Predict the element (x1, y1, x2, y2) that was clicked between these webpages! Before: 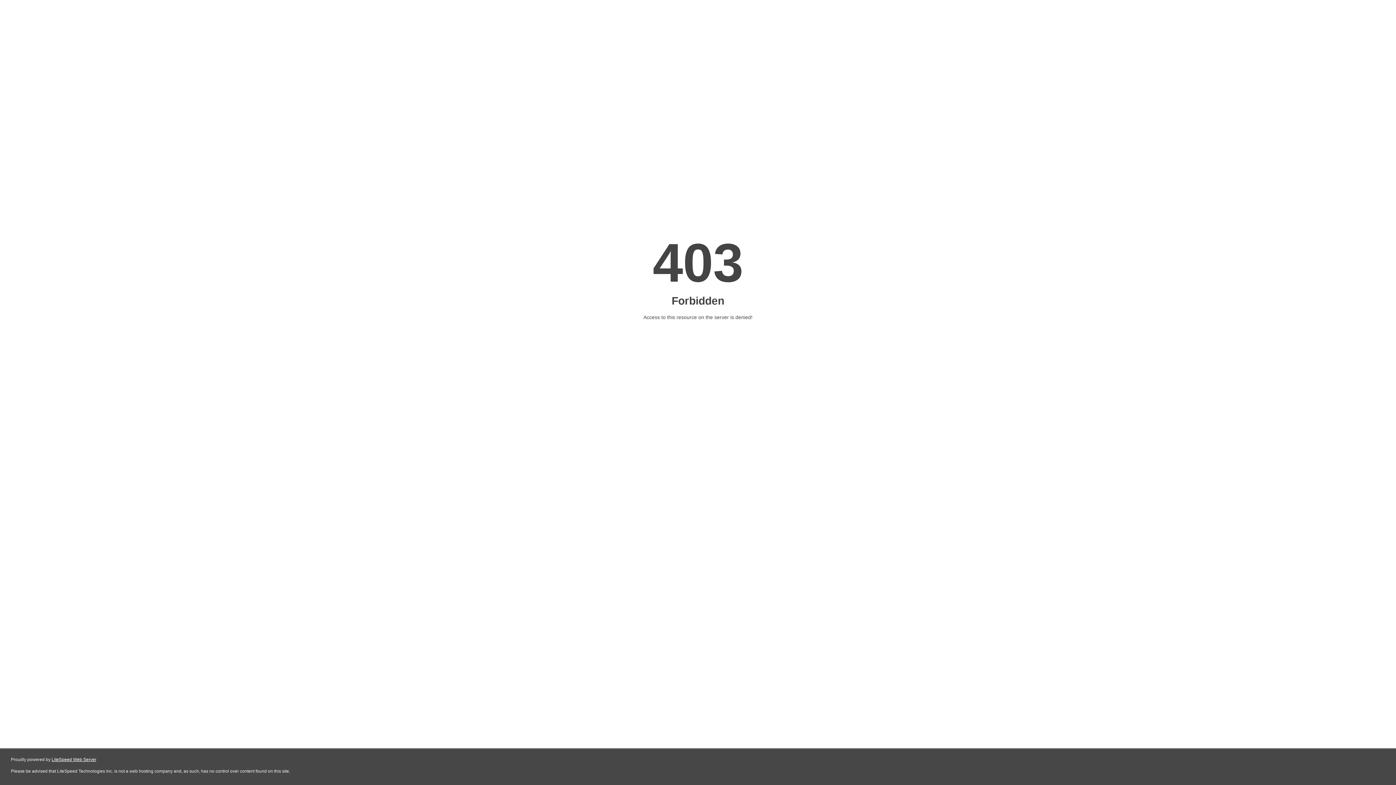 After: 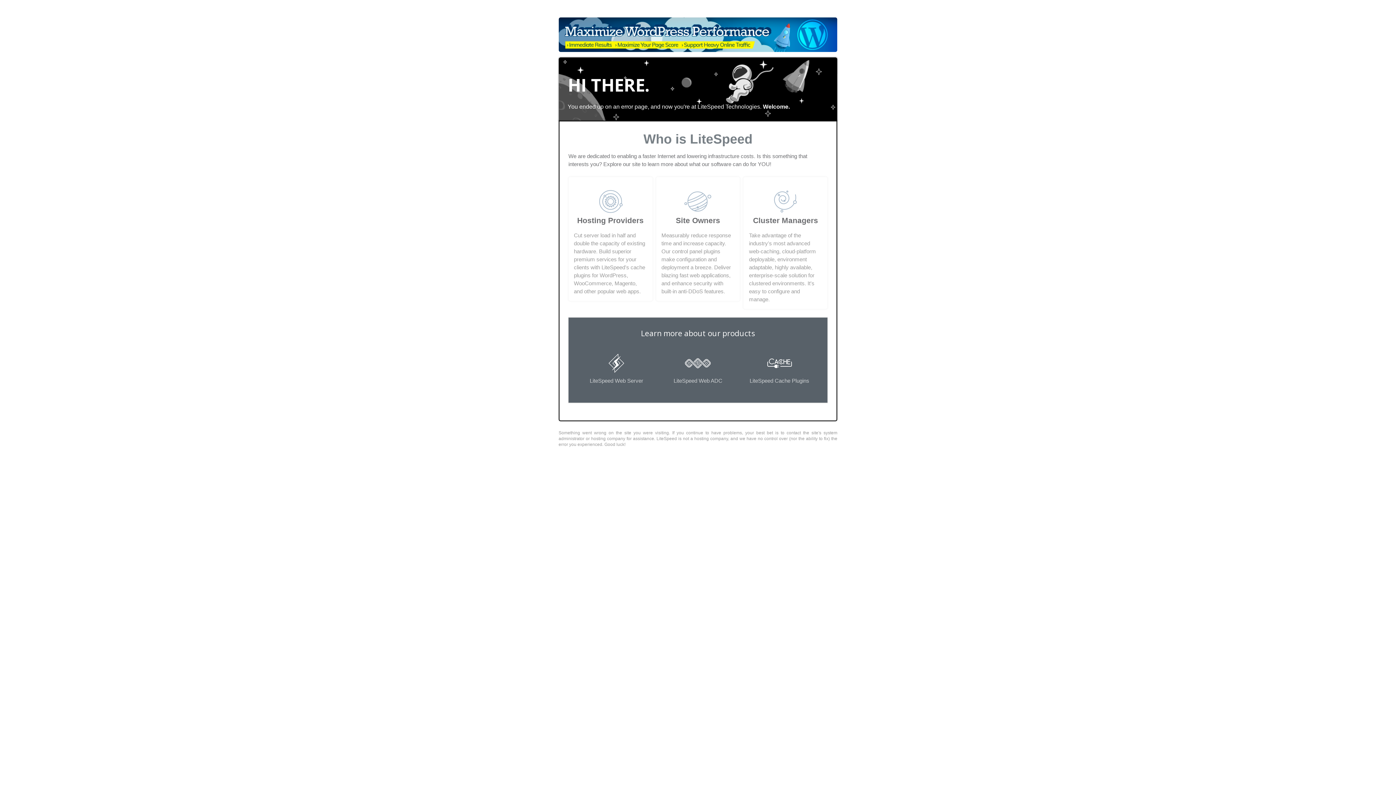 Action: label: LiteSpeed Web Server bbox: (51, 757, 96, 762)